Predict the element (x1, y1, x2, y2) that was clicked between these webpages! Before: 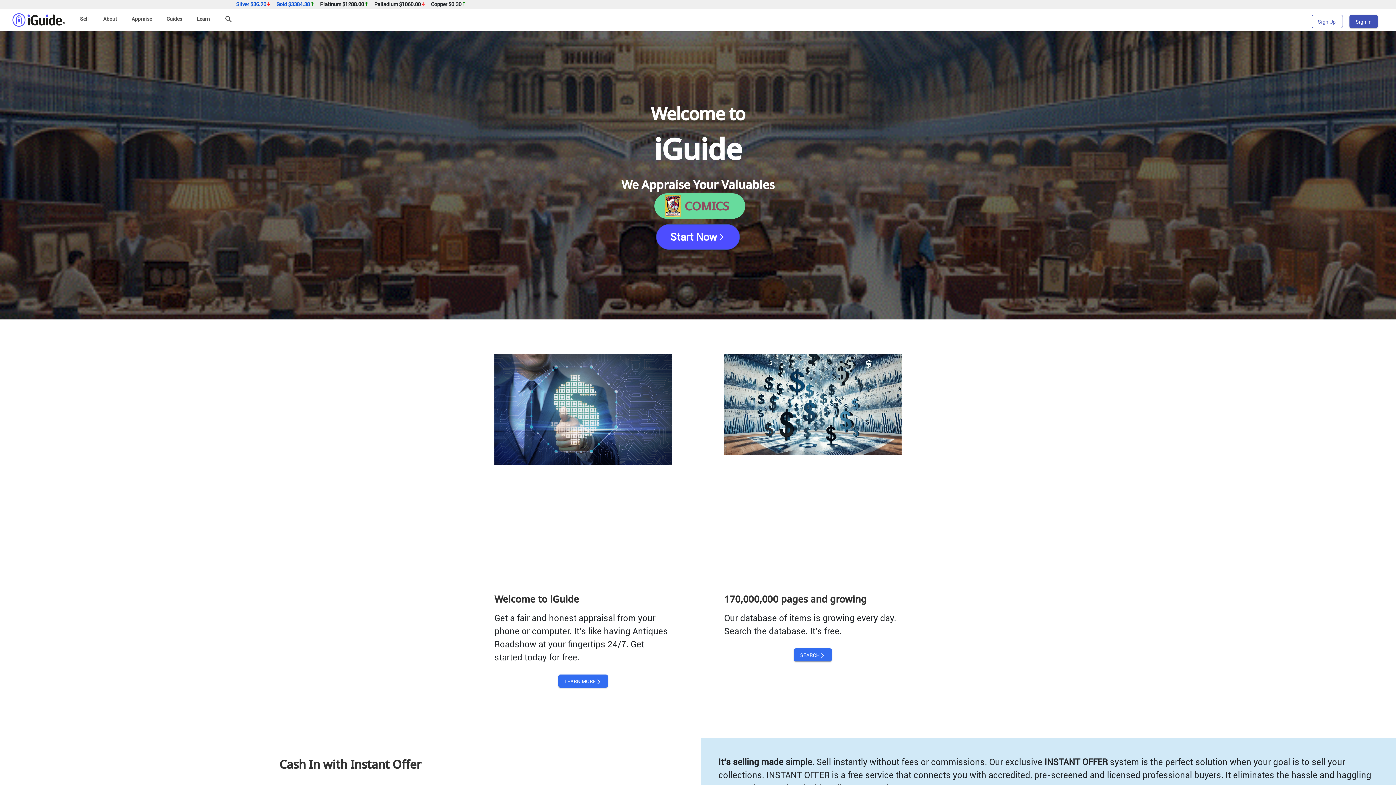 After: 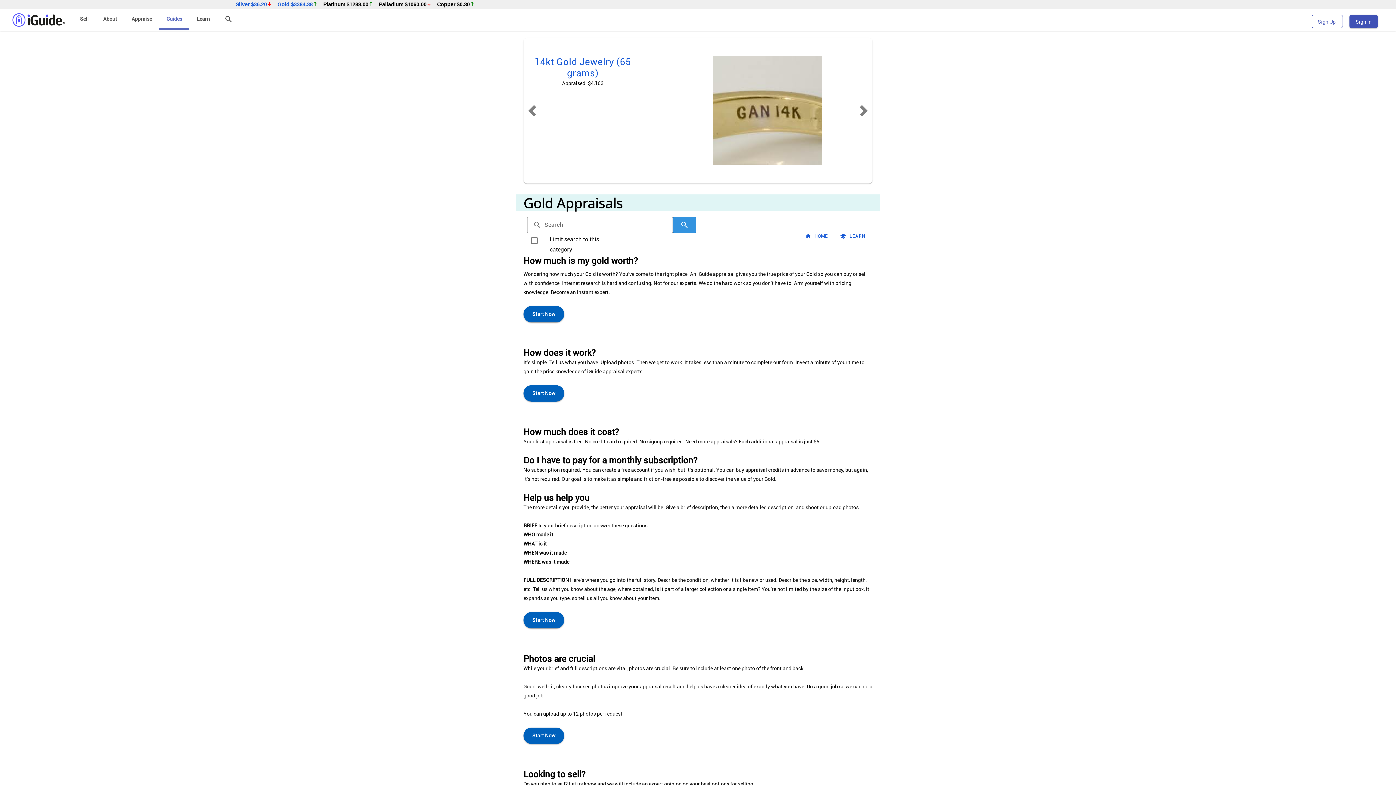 Action: label: Gold $3384.38 bbox: (276, 1, 319, 7)